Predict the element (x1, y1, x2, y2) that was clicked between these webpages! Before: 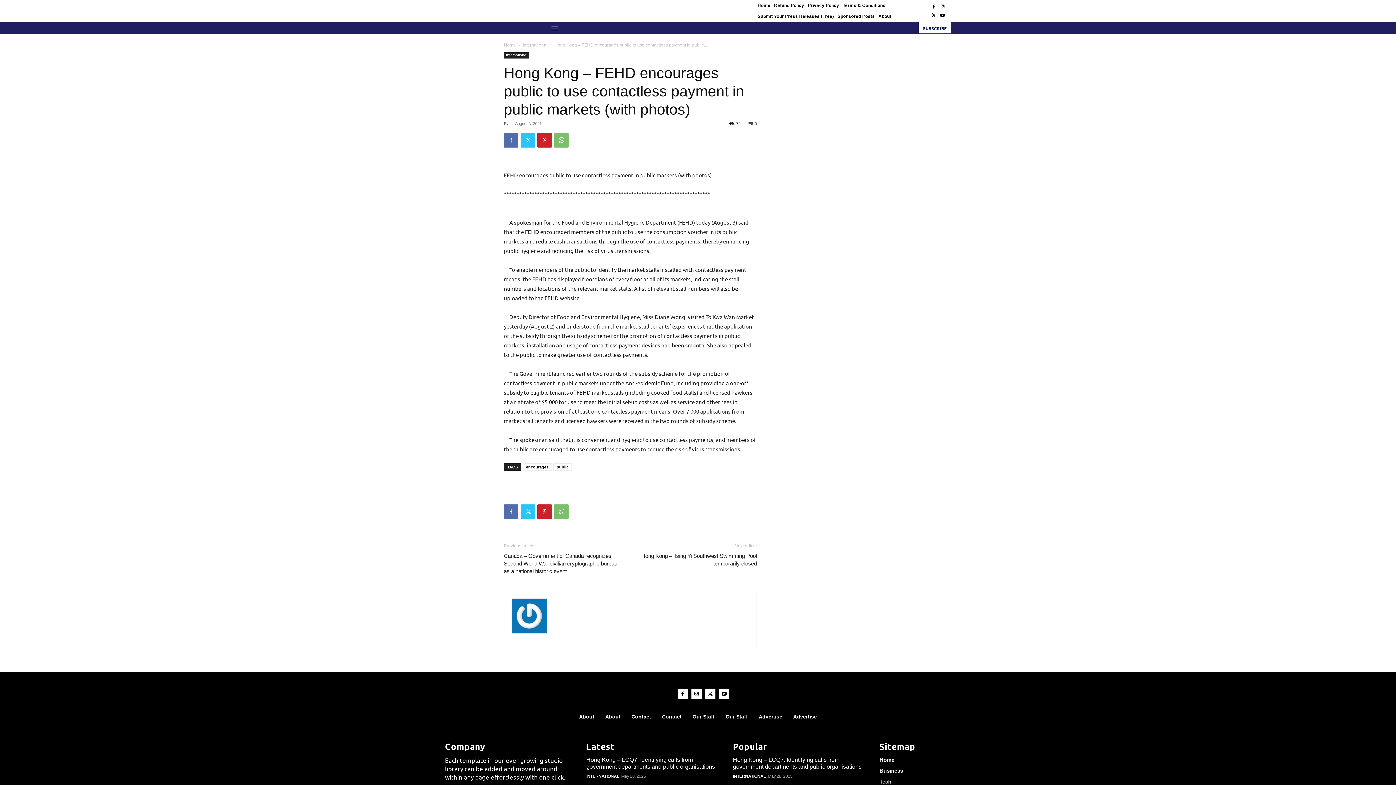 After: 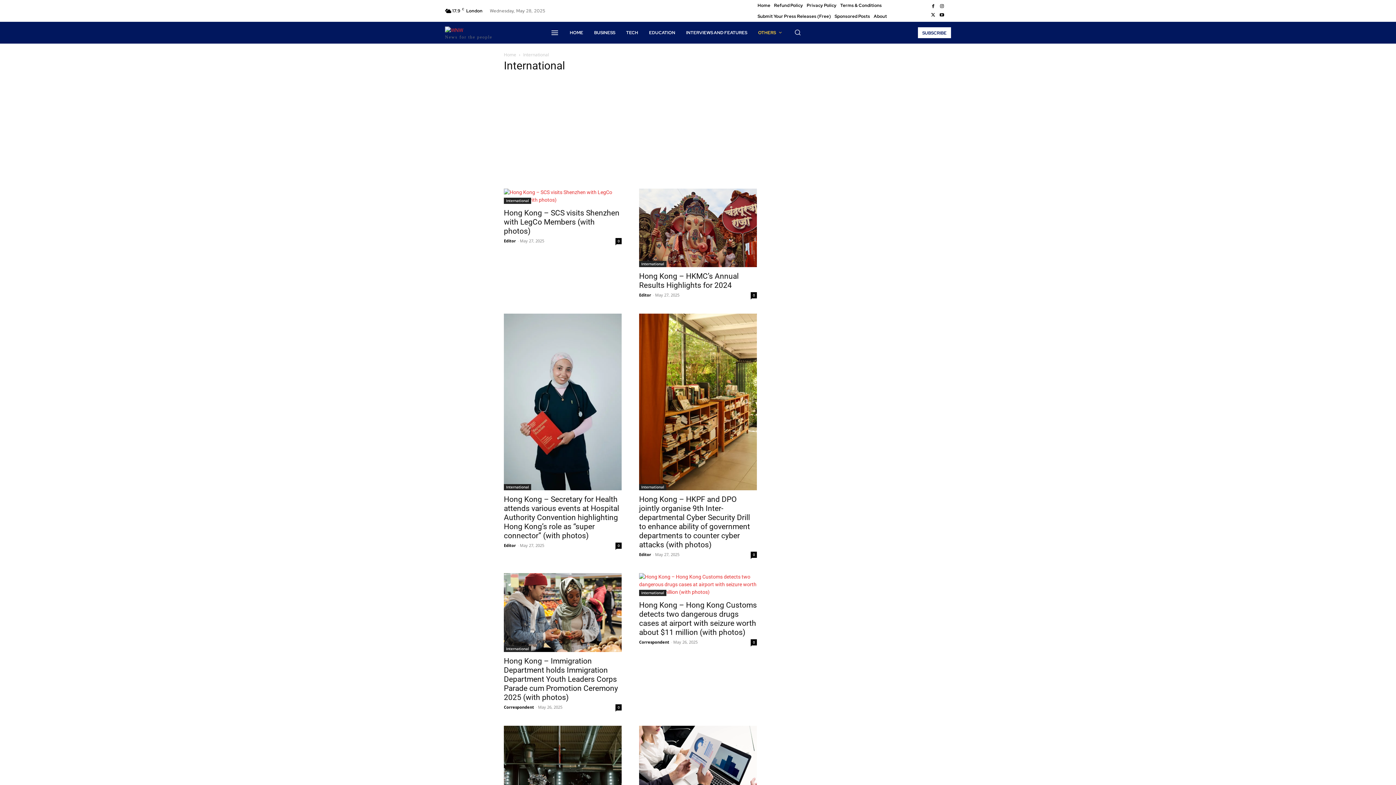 Action: bbox: (504, 52, 529, 58) label: International